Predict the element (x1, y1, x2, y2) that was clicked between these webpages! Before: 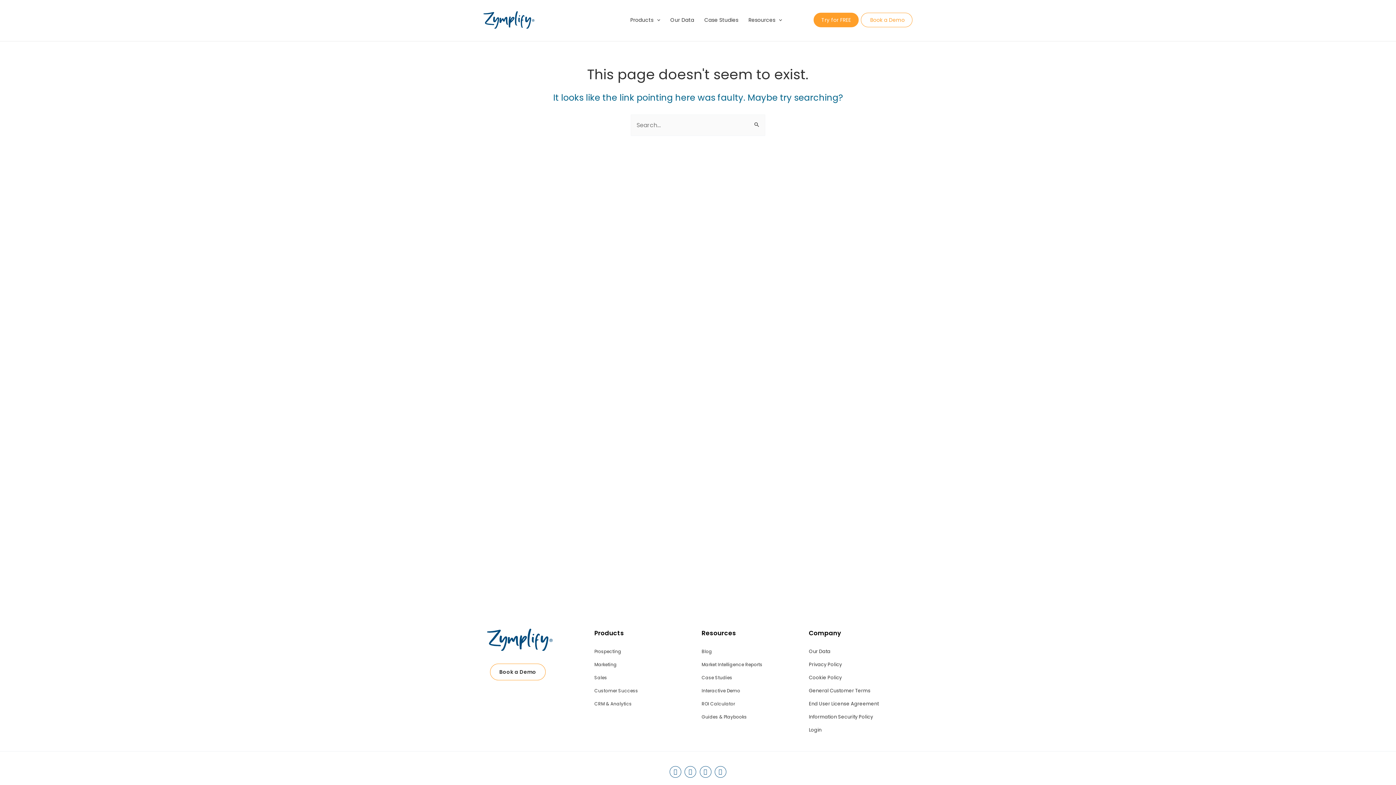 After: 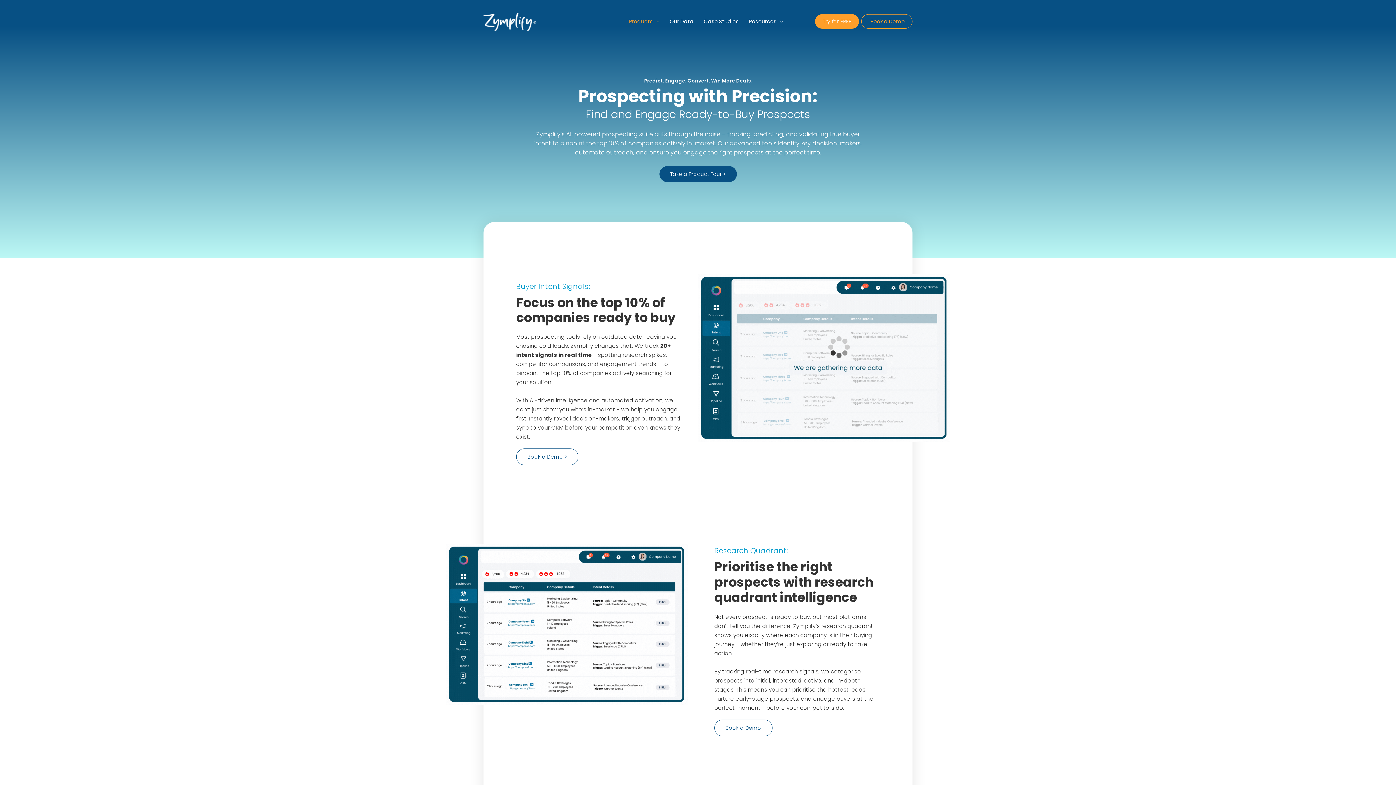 Action: bbox: (594, 645, 694, 658) label: Prospecting